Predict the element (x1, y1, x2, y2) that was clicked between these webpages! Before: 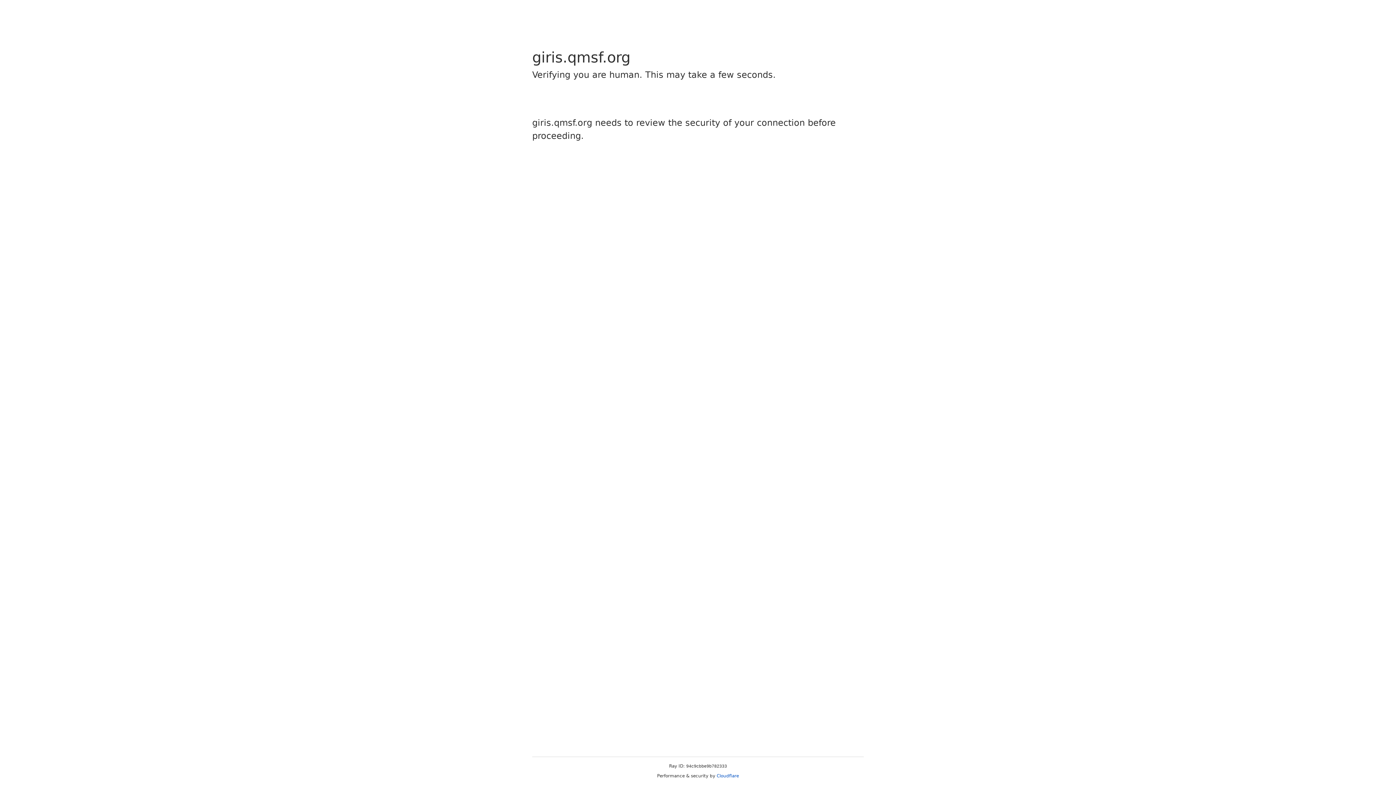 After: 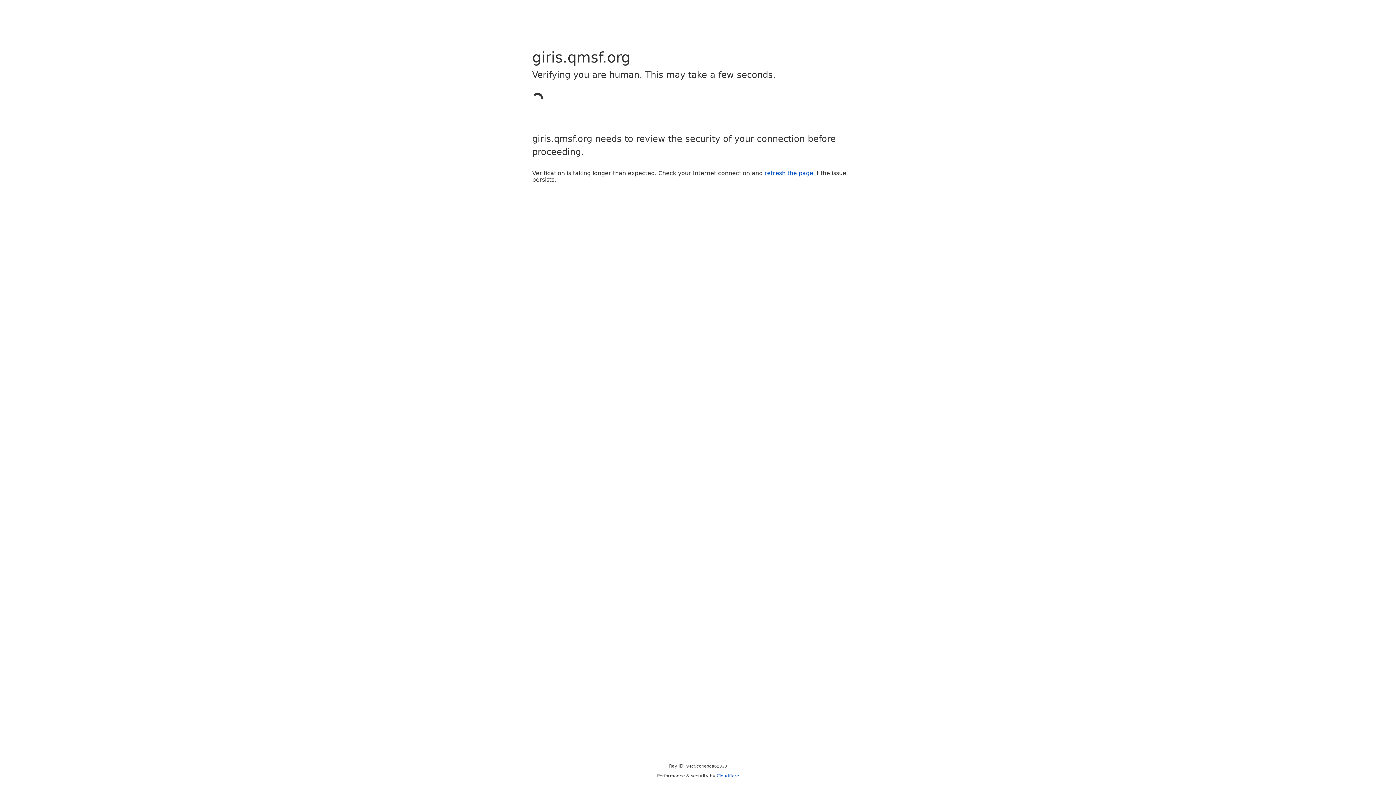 Action: bbox: (716, 773, 739, 778) label: Cloudflare